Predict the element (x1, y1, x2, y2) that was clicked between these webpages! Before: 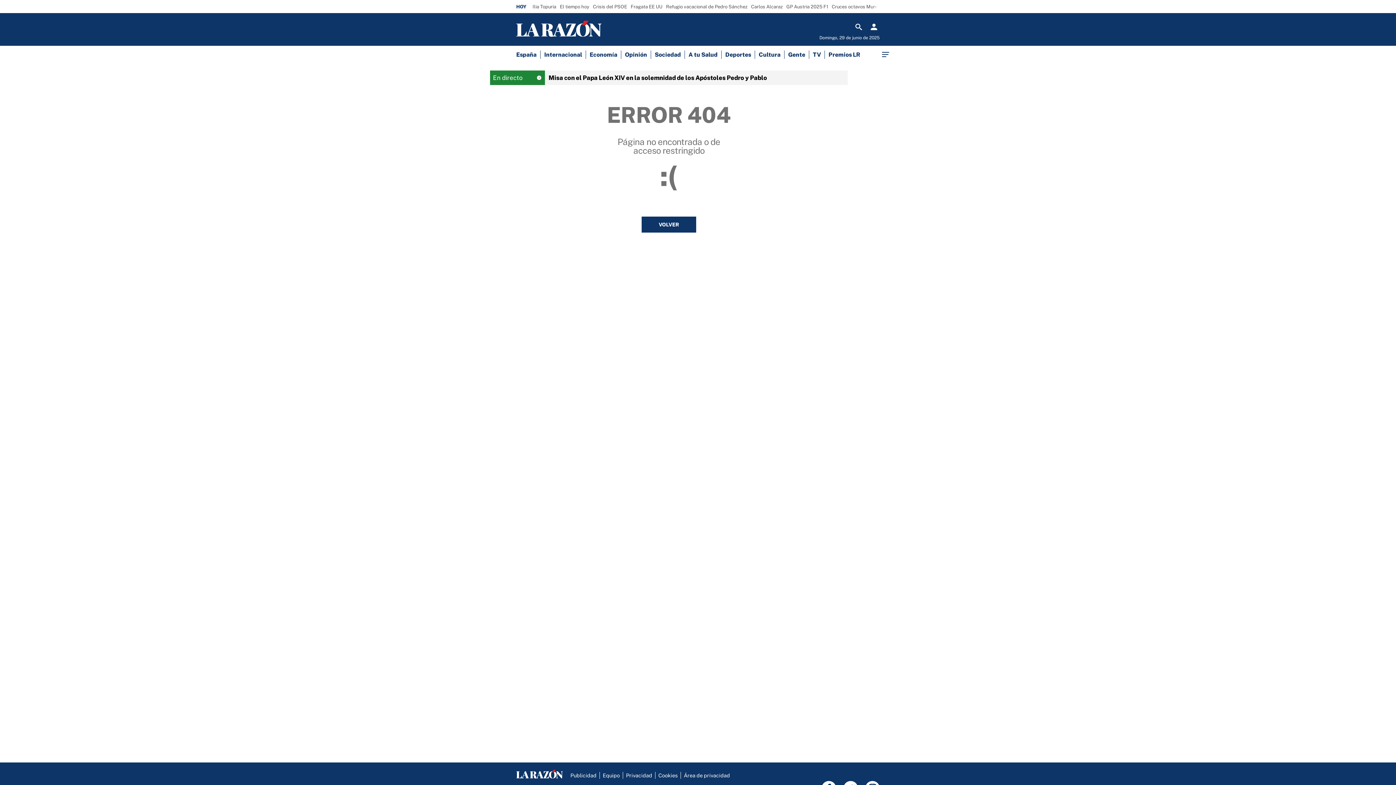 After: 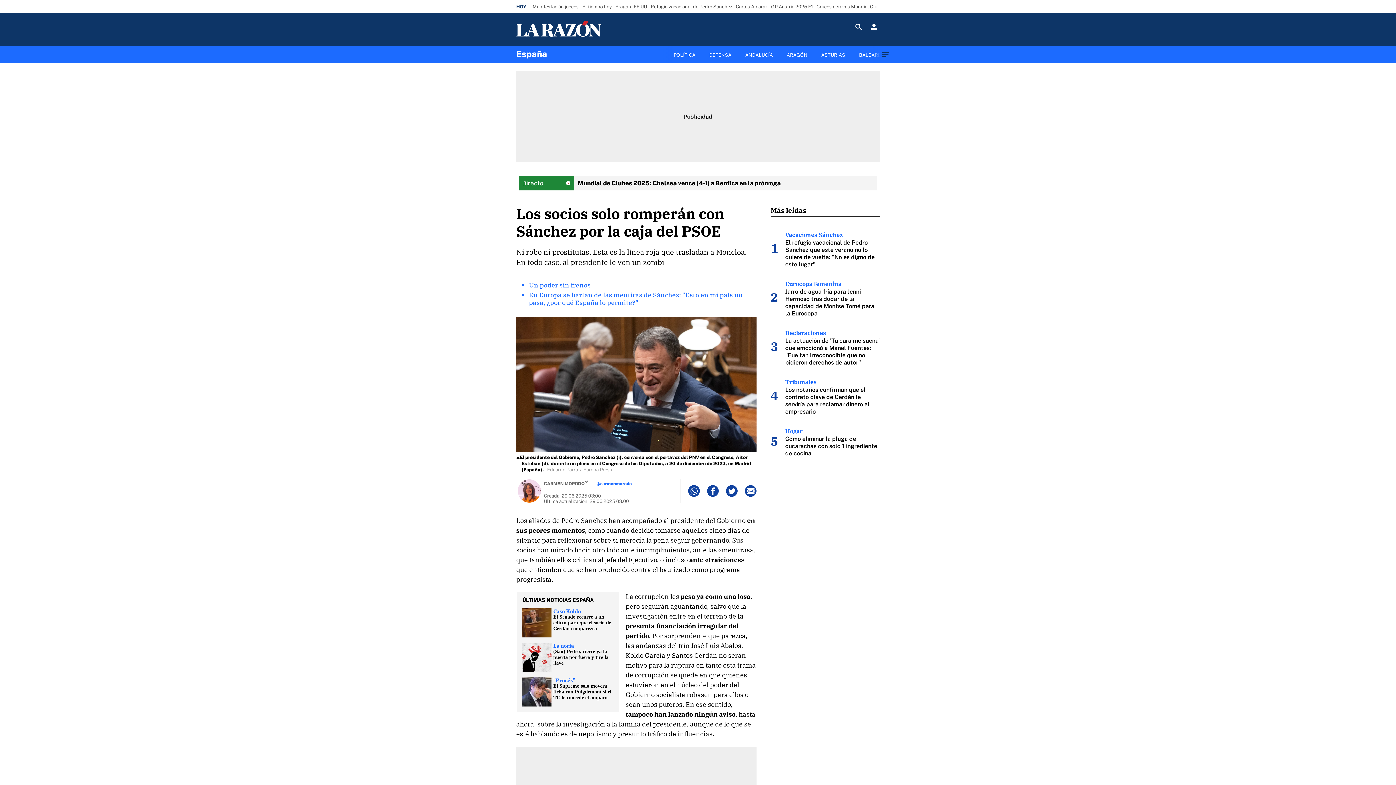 Action: bbox: (591, 1, 629, 11) label: Crisis del PSOE